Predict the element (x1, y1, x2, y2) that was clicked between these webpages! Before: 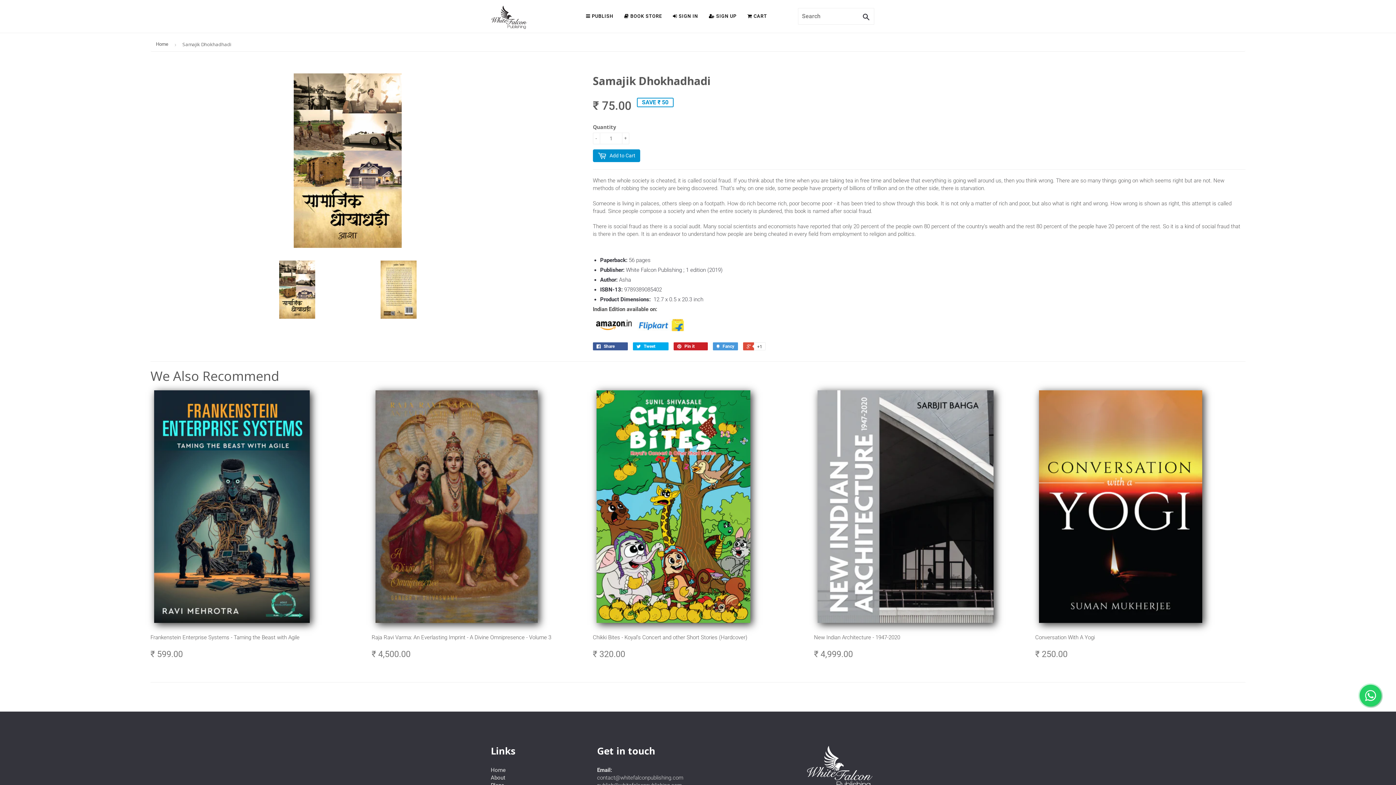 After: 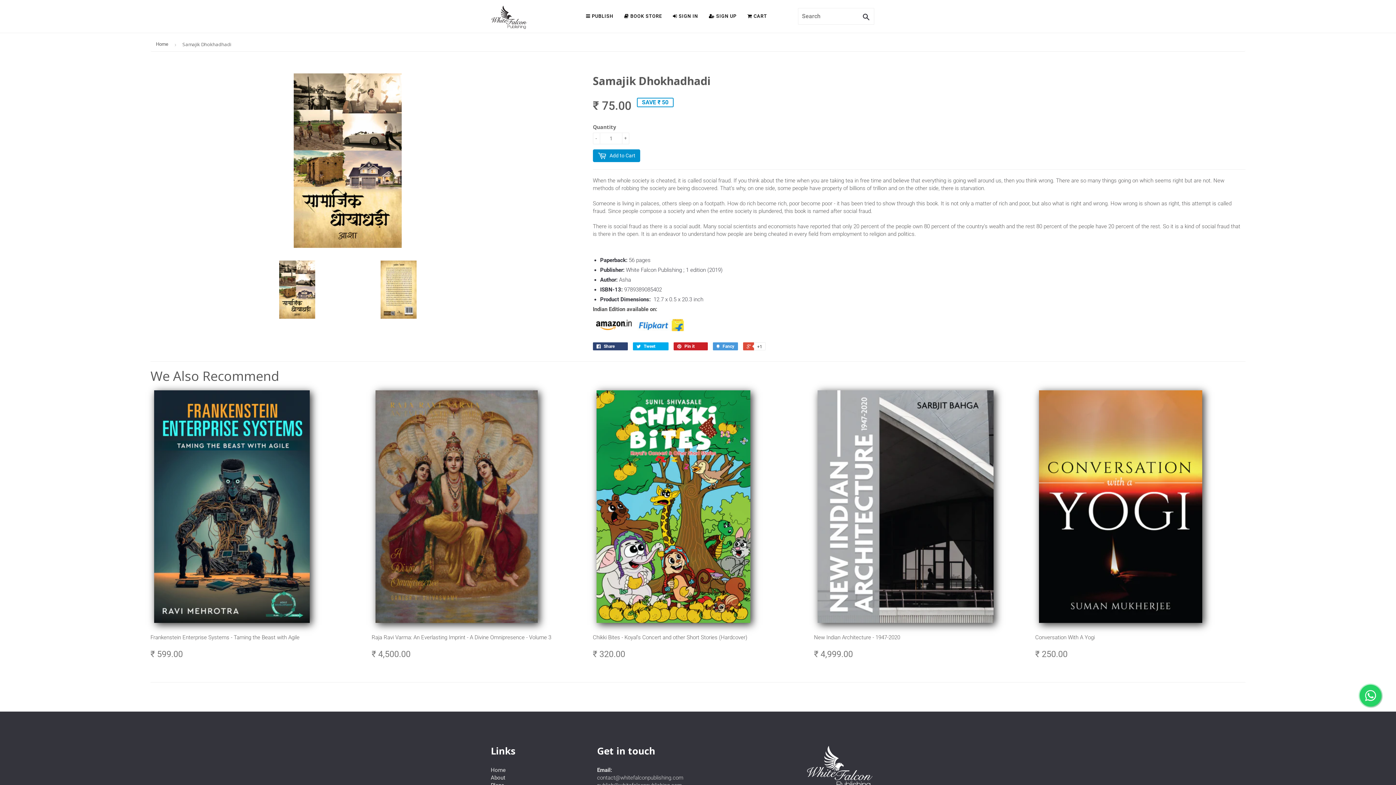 Action: bbox: (593, 342, 627, 350) label:  Share 0